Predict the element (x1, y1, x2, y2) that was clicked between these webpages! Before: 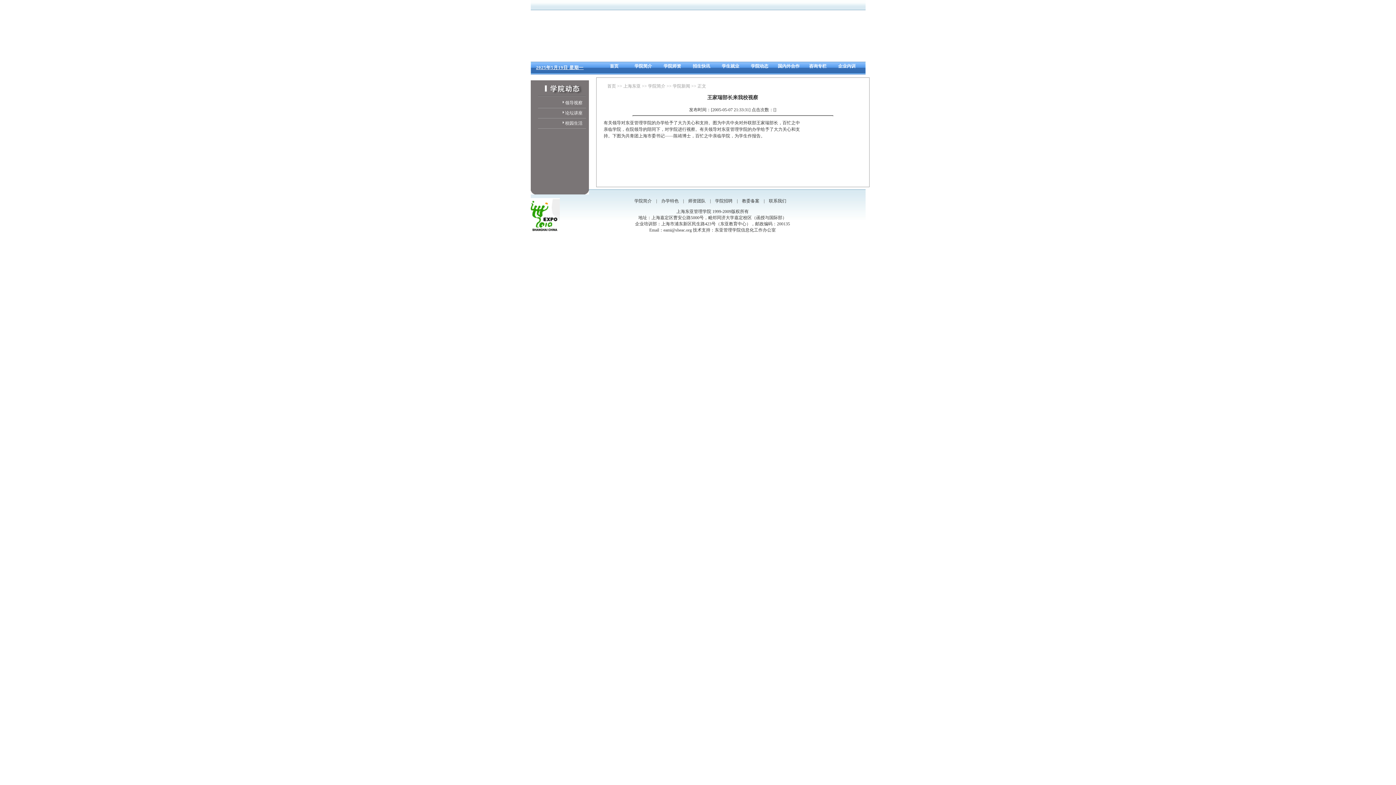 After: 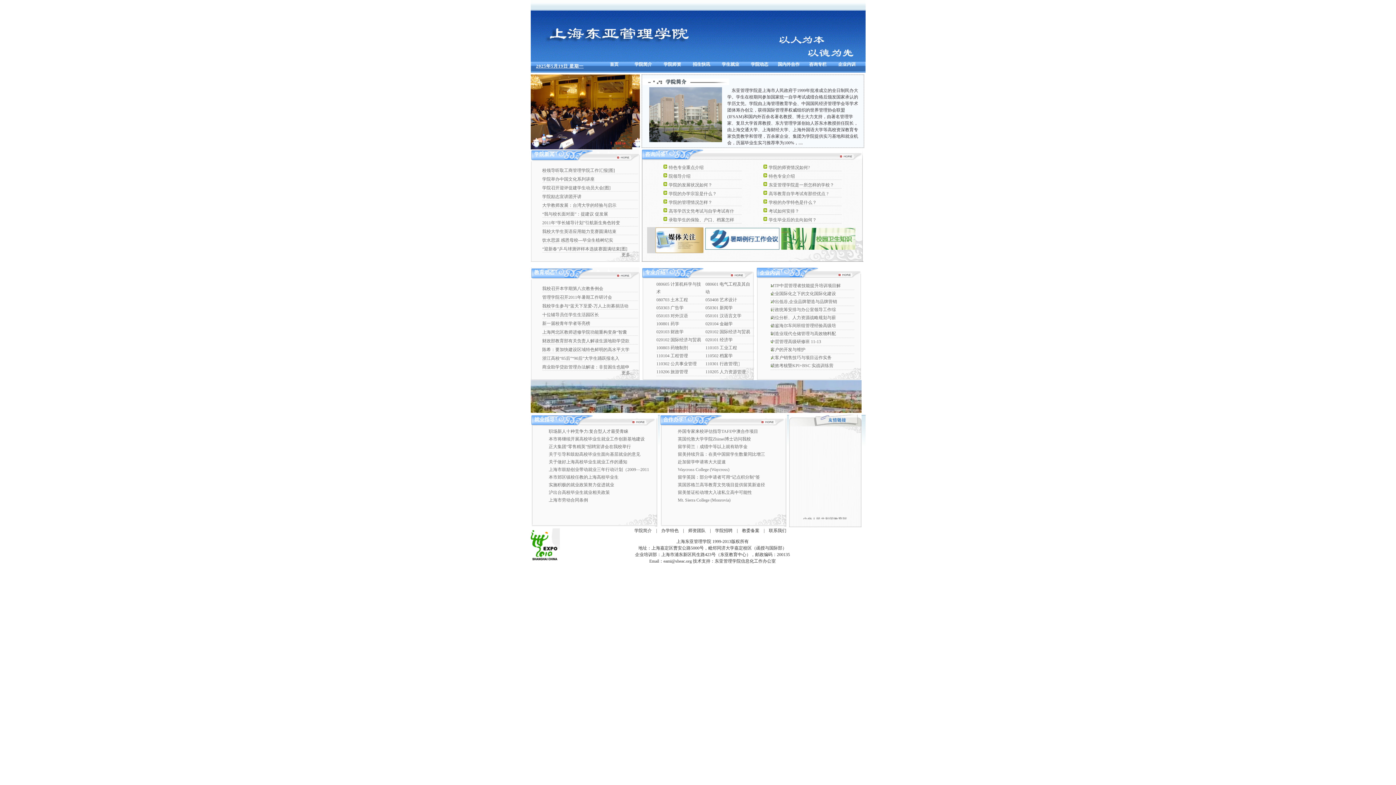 Action: bbox: (607, 83, 616, 88) label: 首页